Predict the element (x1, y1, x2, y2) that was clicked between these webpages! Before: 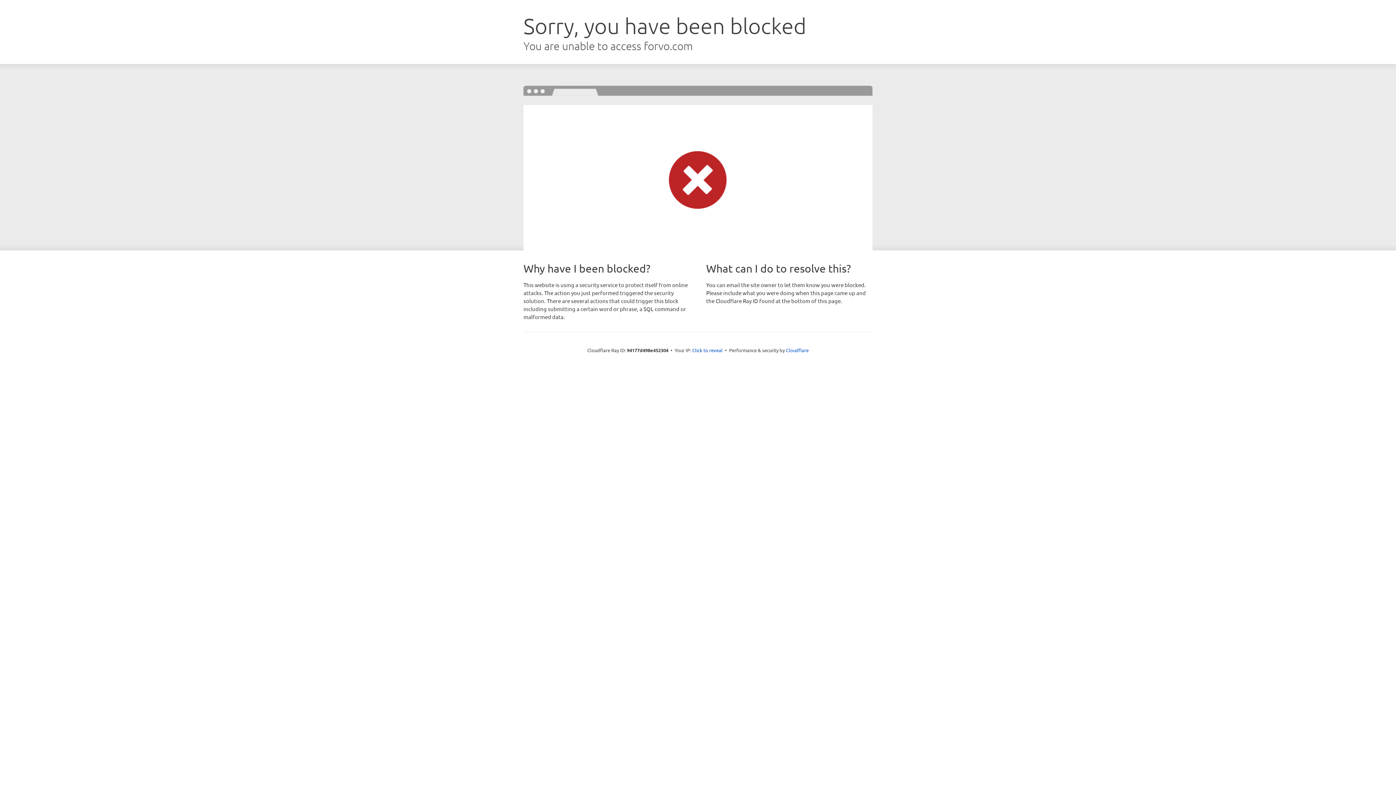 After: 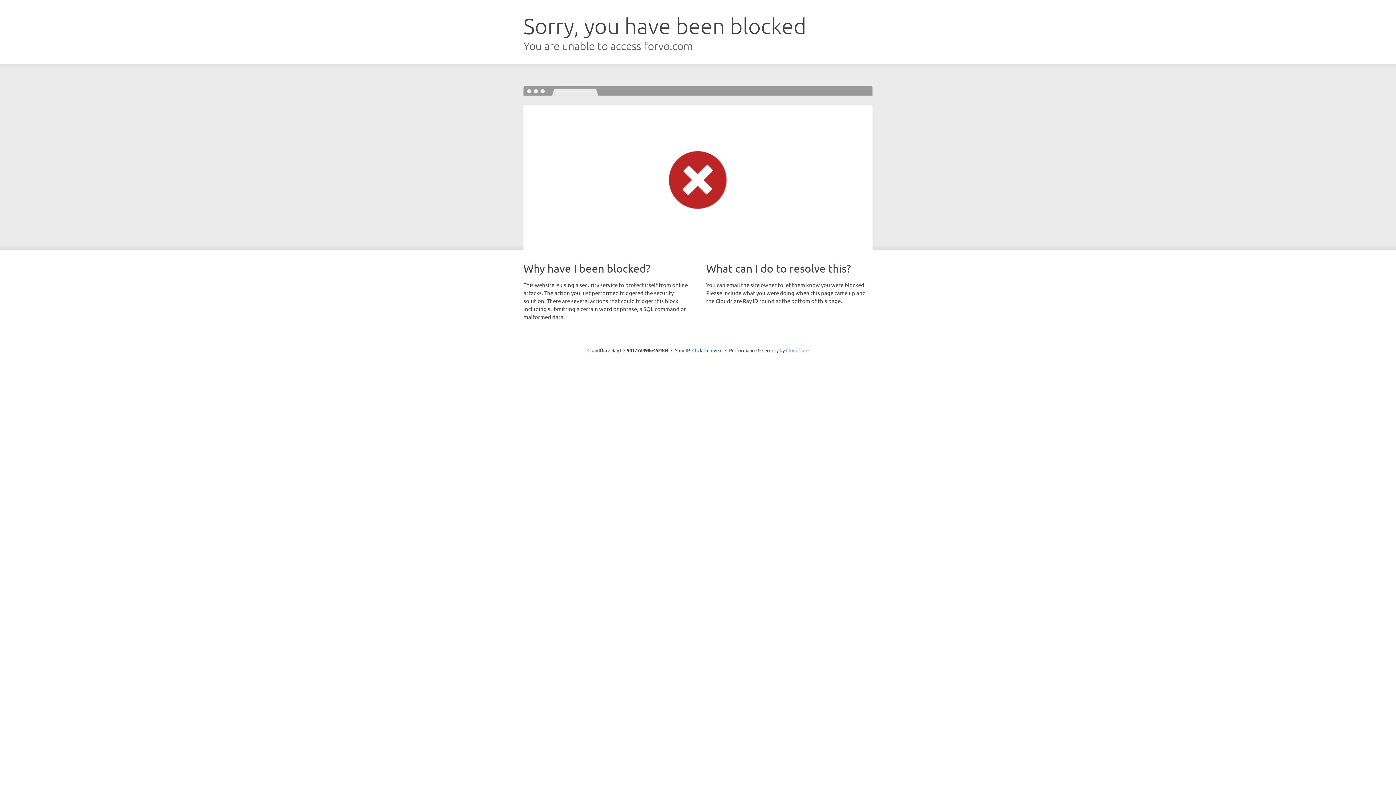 Action: bbox: (786, 347, 808, 353) label: Cloudflare